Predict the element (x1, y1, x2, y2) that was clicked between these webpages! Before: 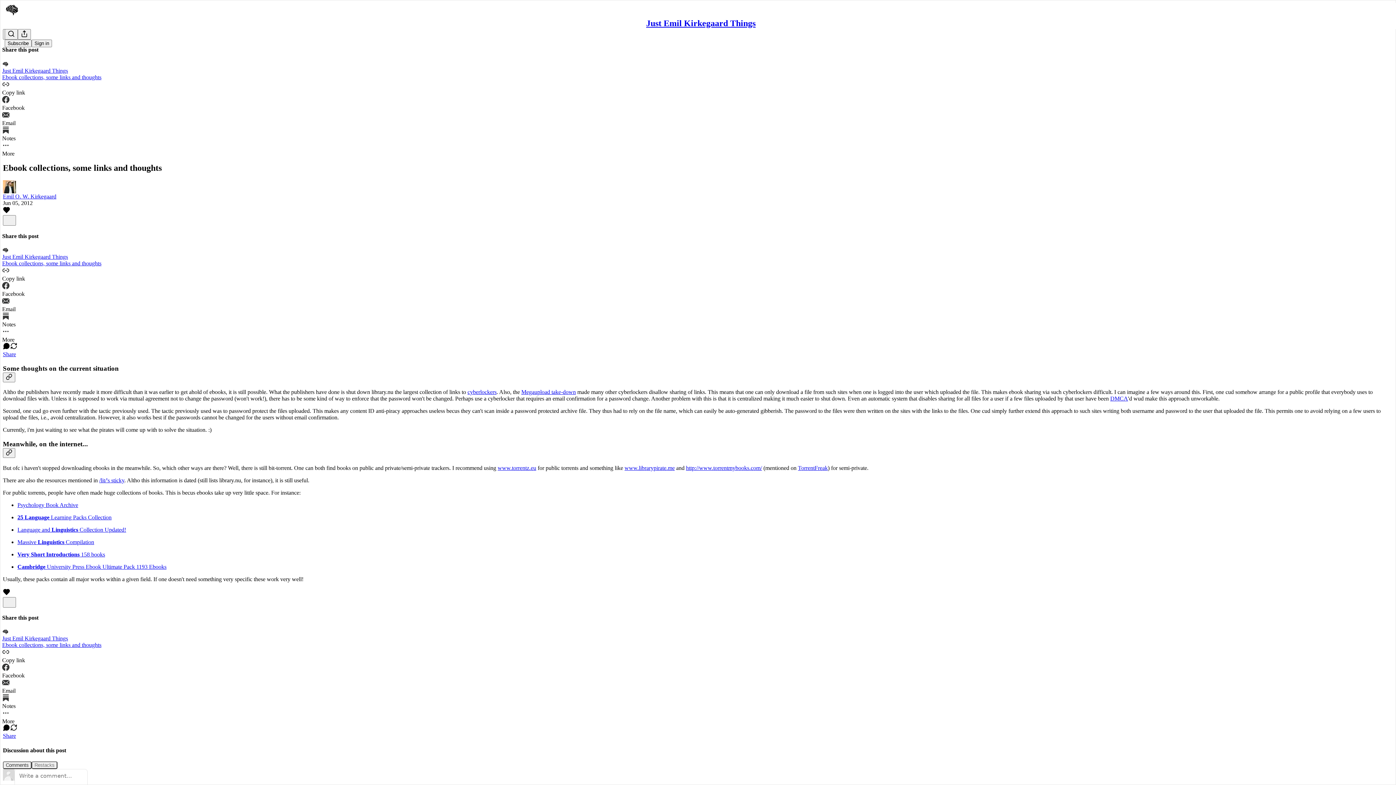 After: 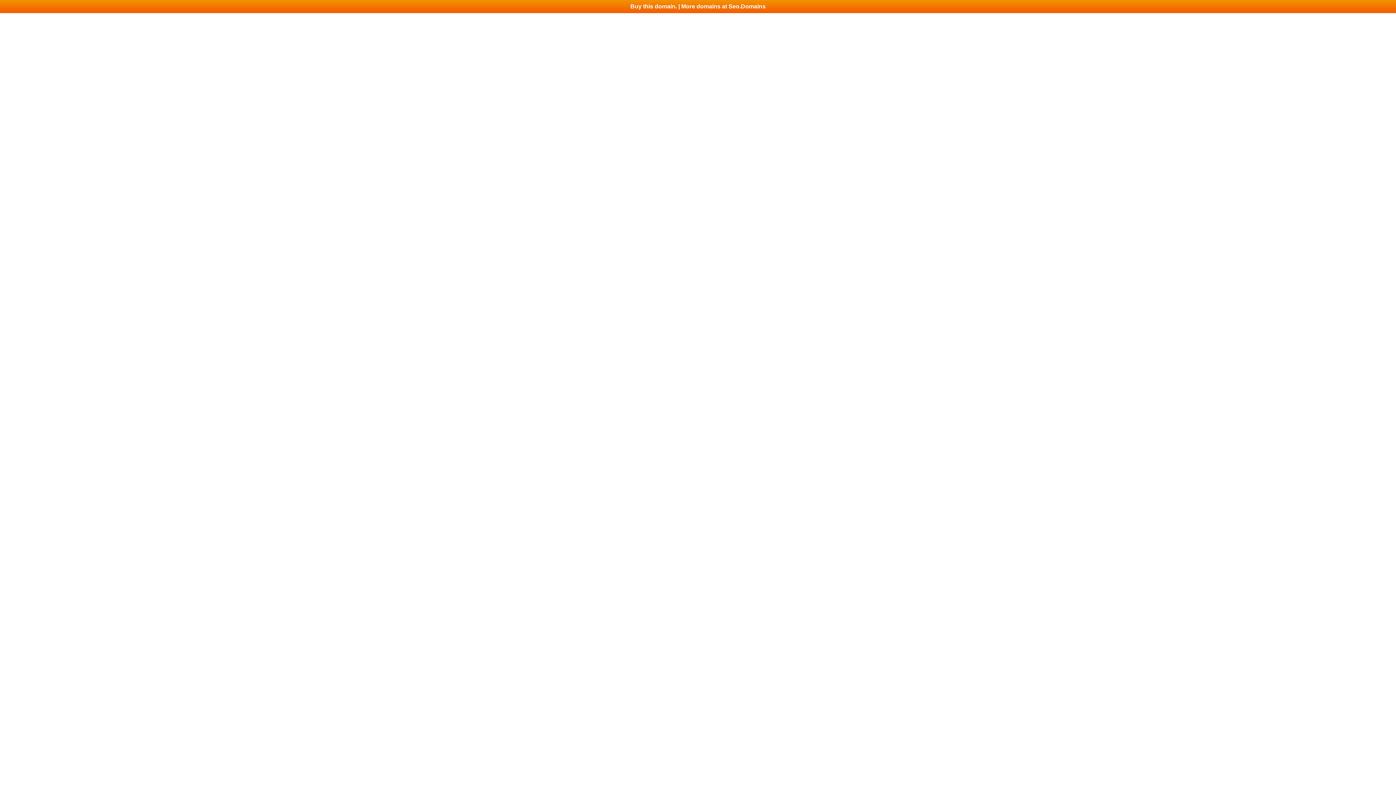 Action: label:   bbox: (29, 551, 30, 557)